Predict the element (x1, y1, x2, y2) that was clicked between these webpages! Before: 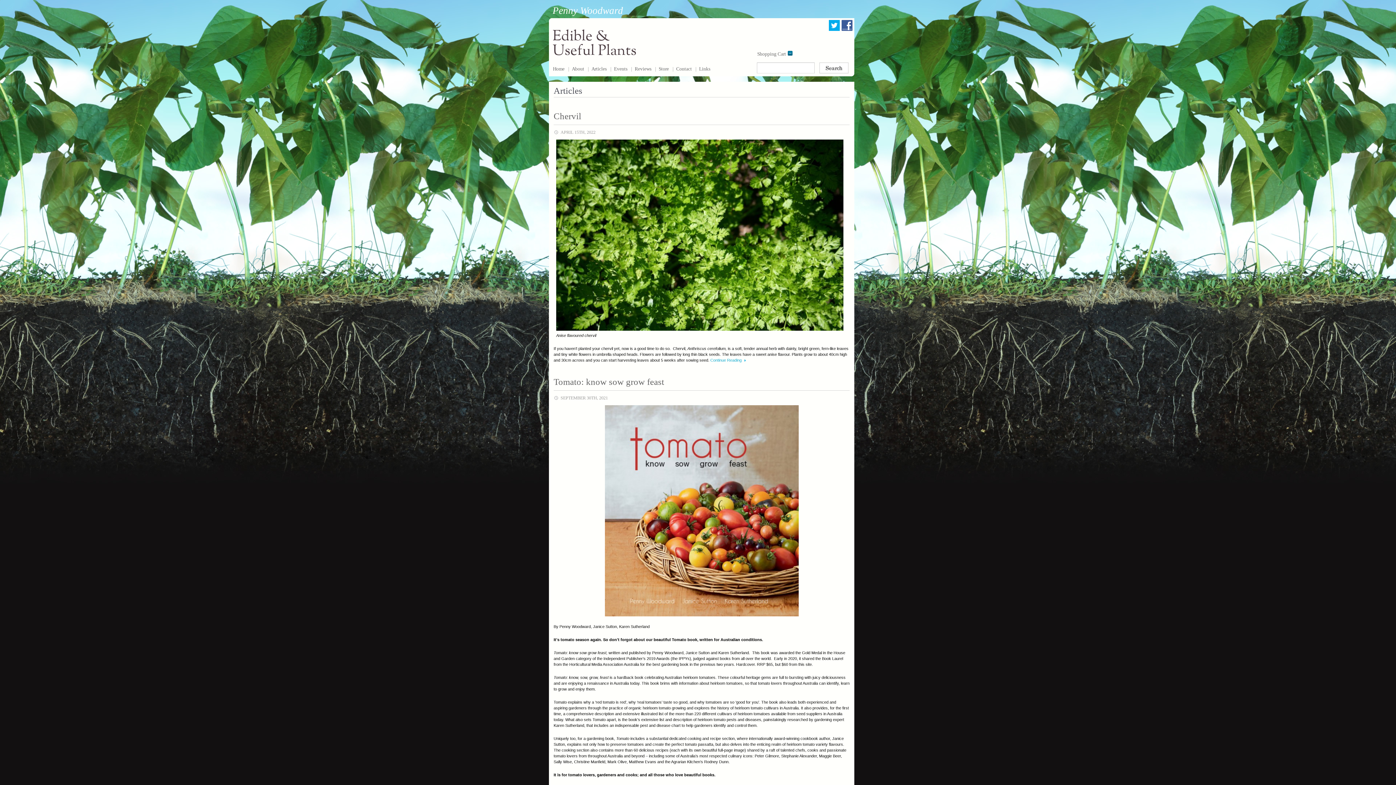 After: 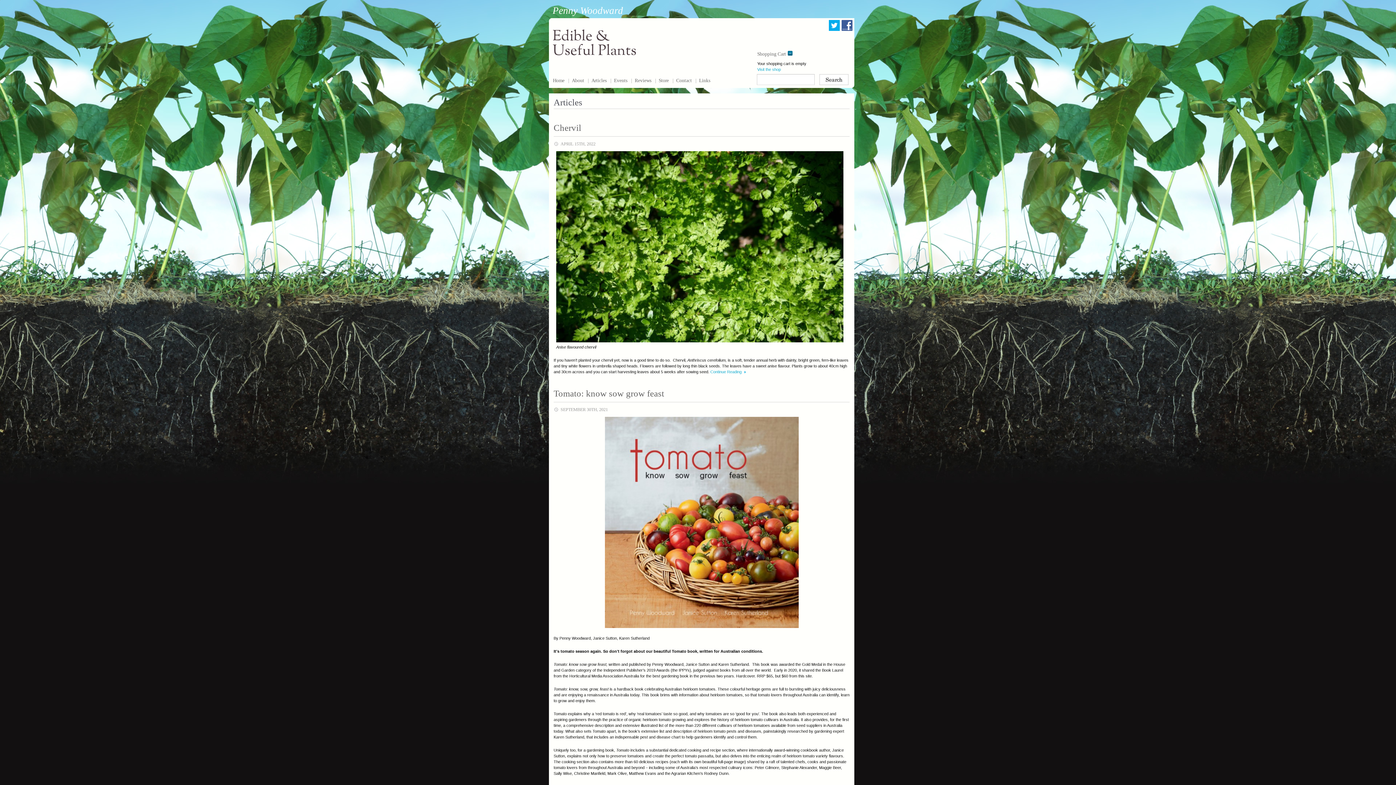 Action: bbox: (788, 51, 792, 56)